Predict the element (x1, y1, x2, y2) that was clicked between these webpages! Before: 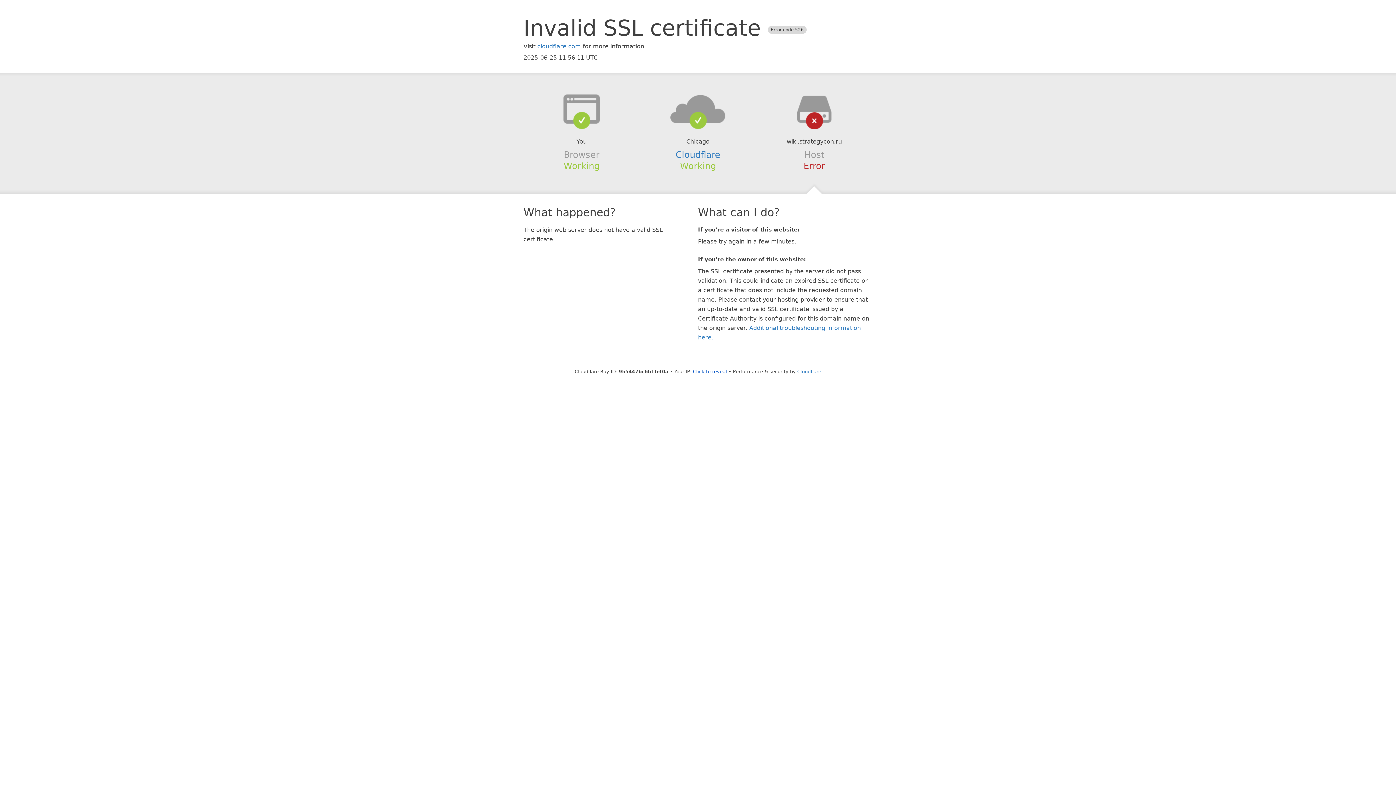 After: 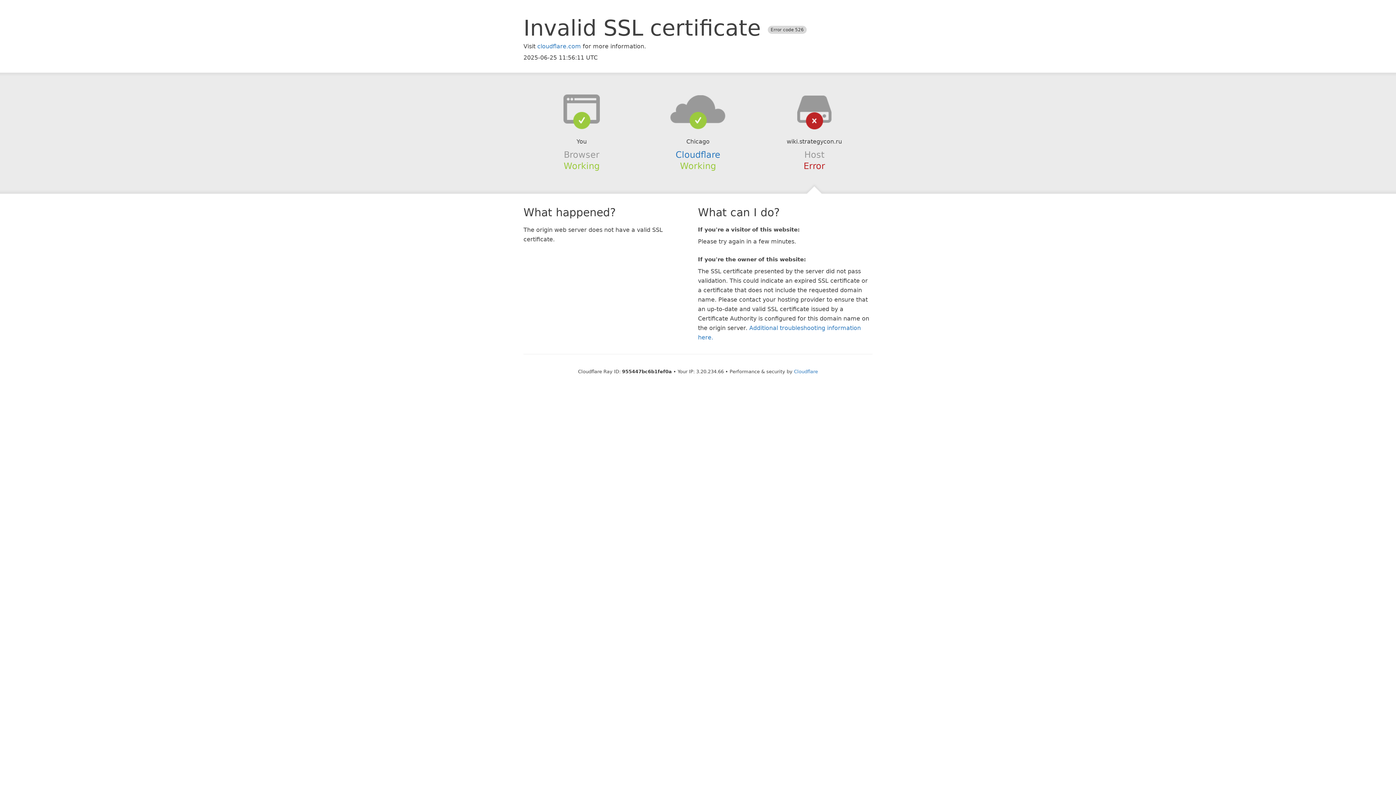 Action: label: Click to reveal bbox: (693, 368, 727, 374)